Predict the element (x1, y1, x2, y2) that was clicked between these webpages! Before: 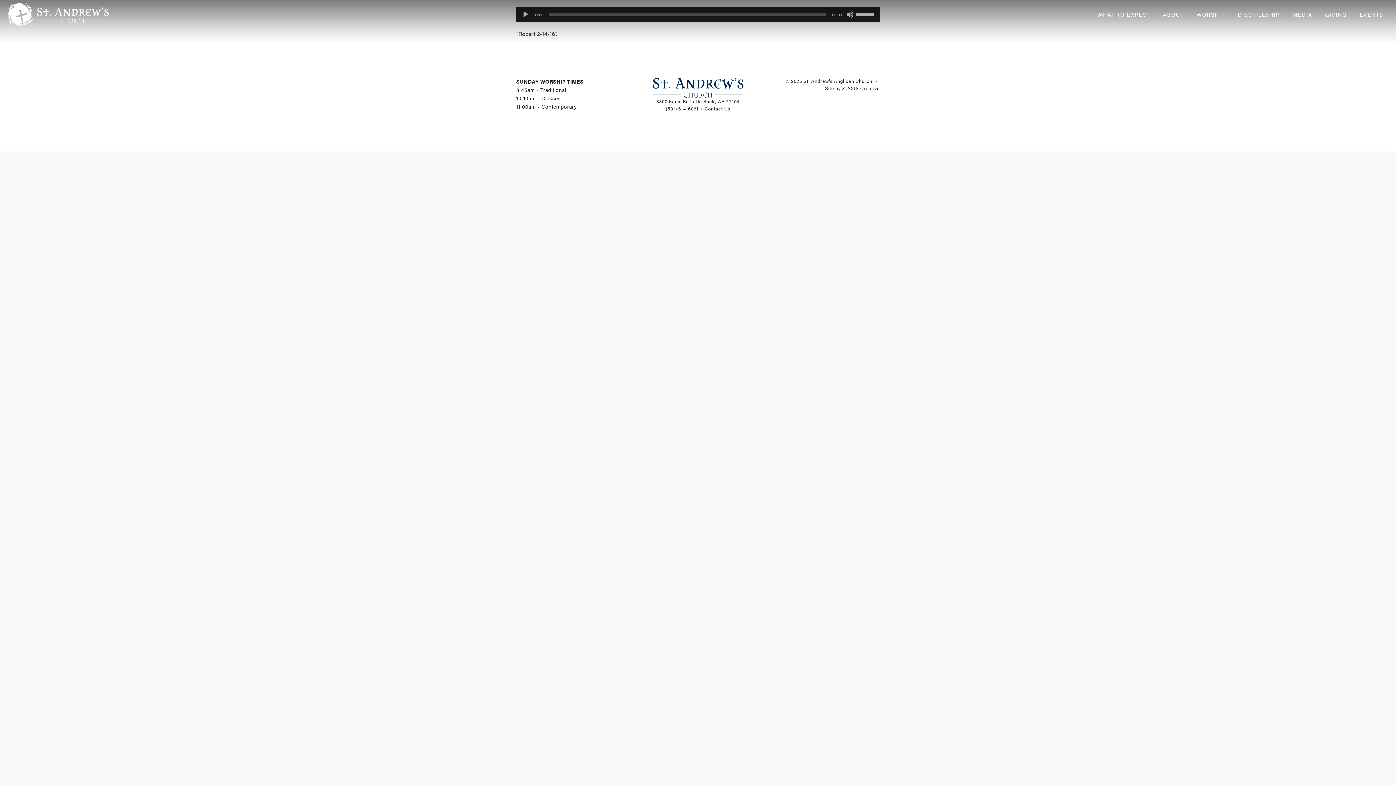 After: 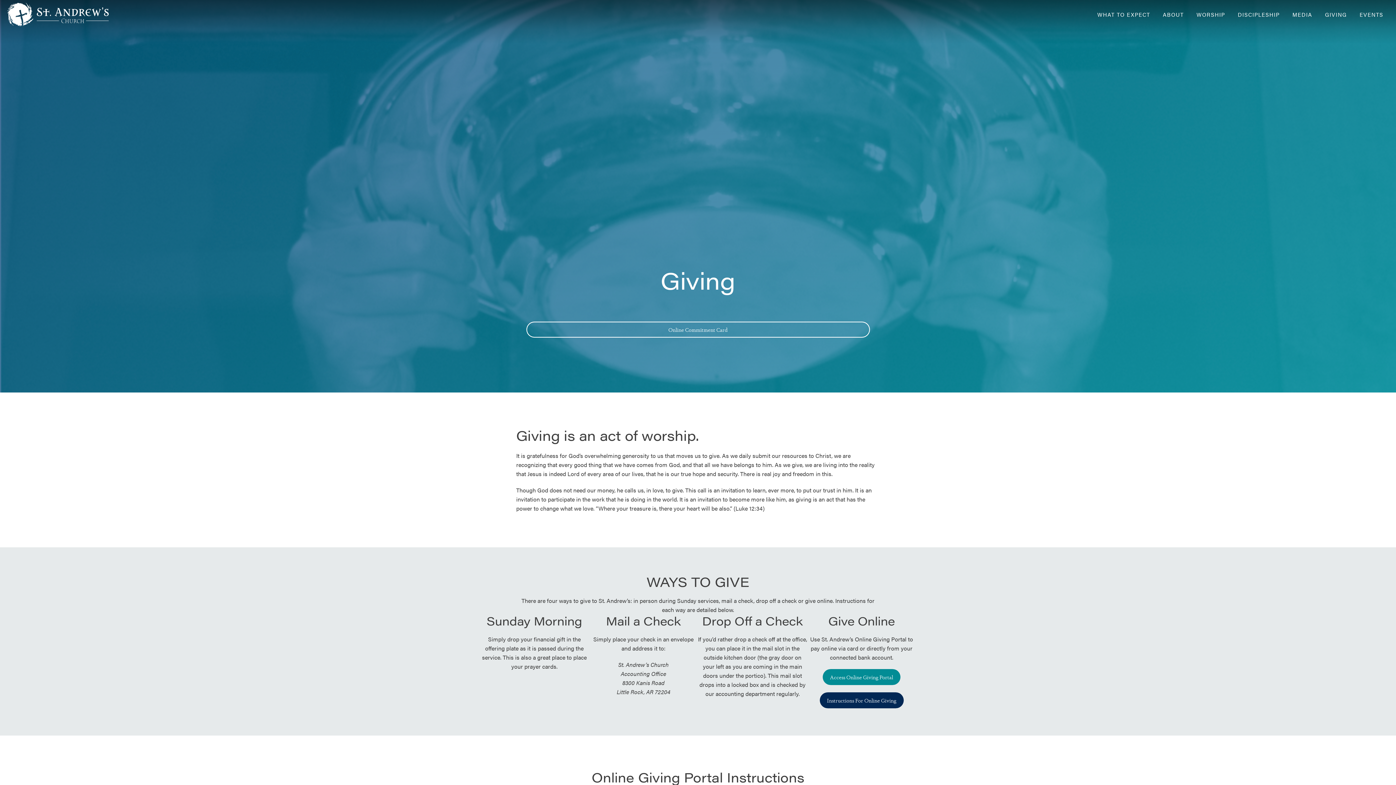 Action: bbox: (1319, 2, 1352, 26) label: GIVING